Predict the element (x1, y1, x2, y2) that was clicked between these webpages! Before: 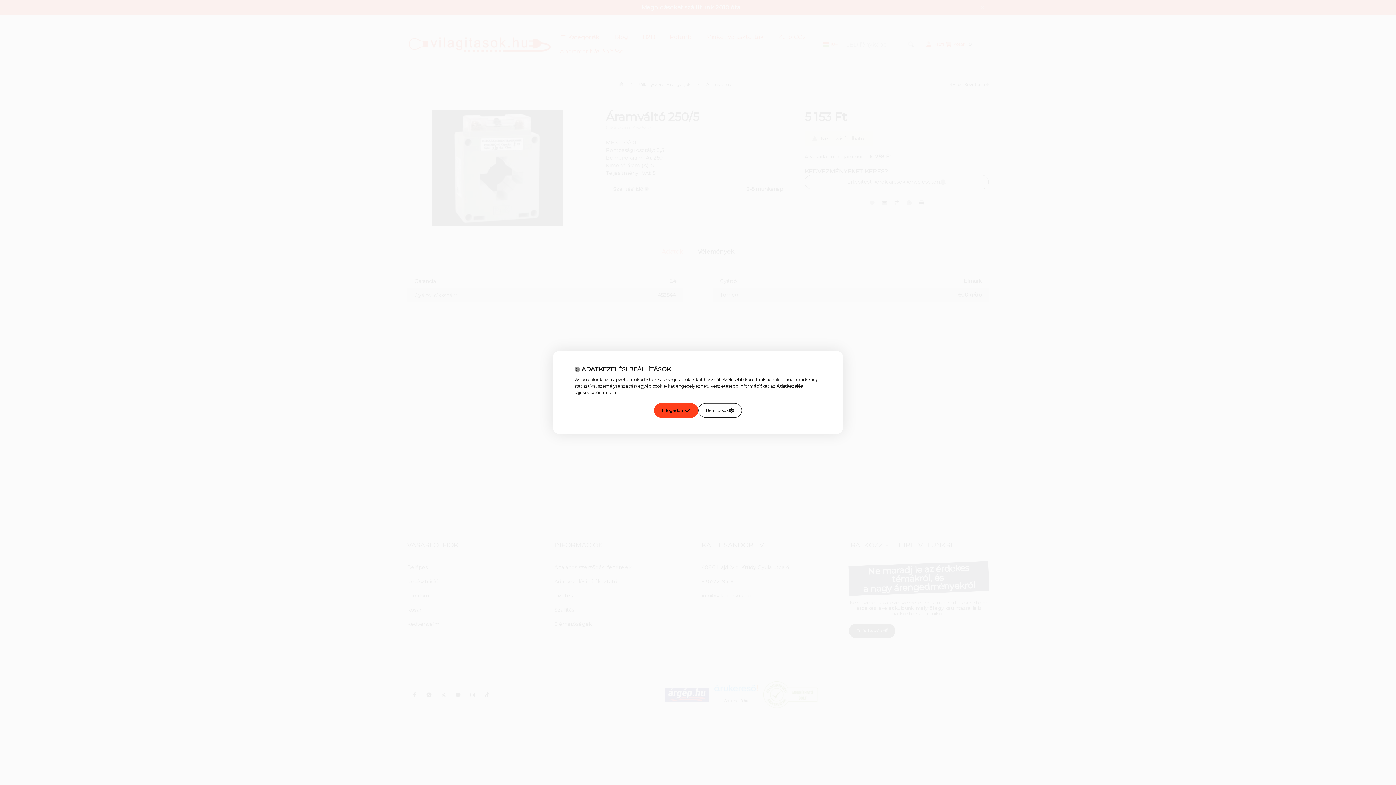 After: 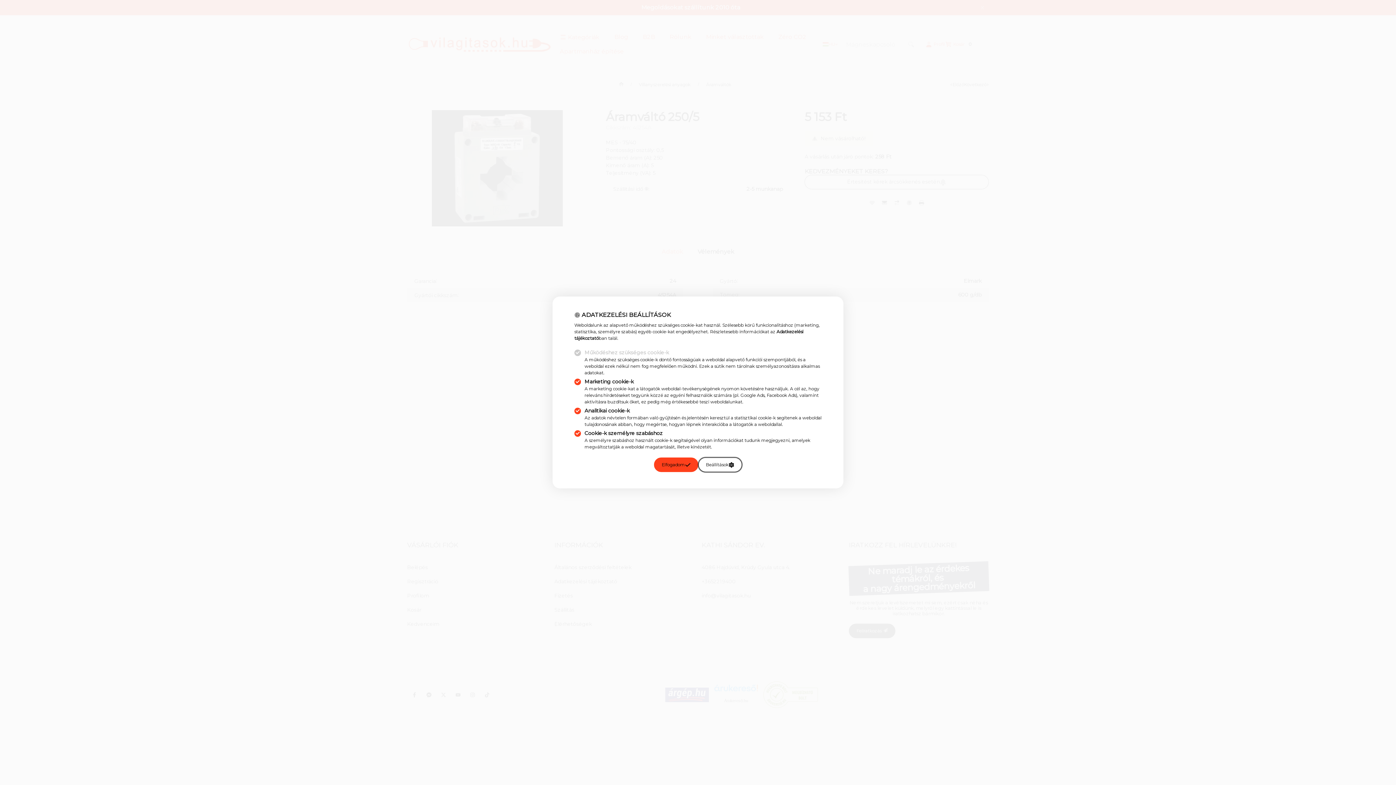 Action: label: Beállítások bbox: (698, 403, 742, 418)